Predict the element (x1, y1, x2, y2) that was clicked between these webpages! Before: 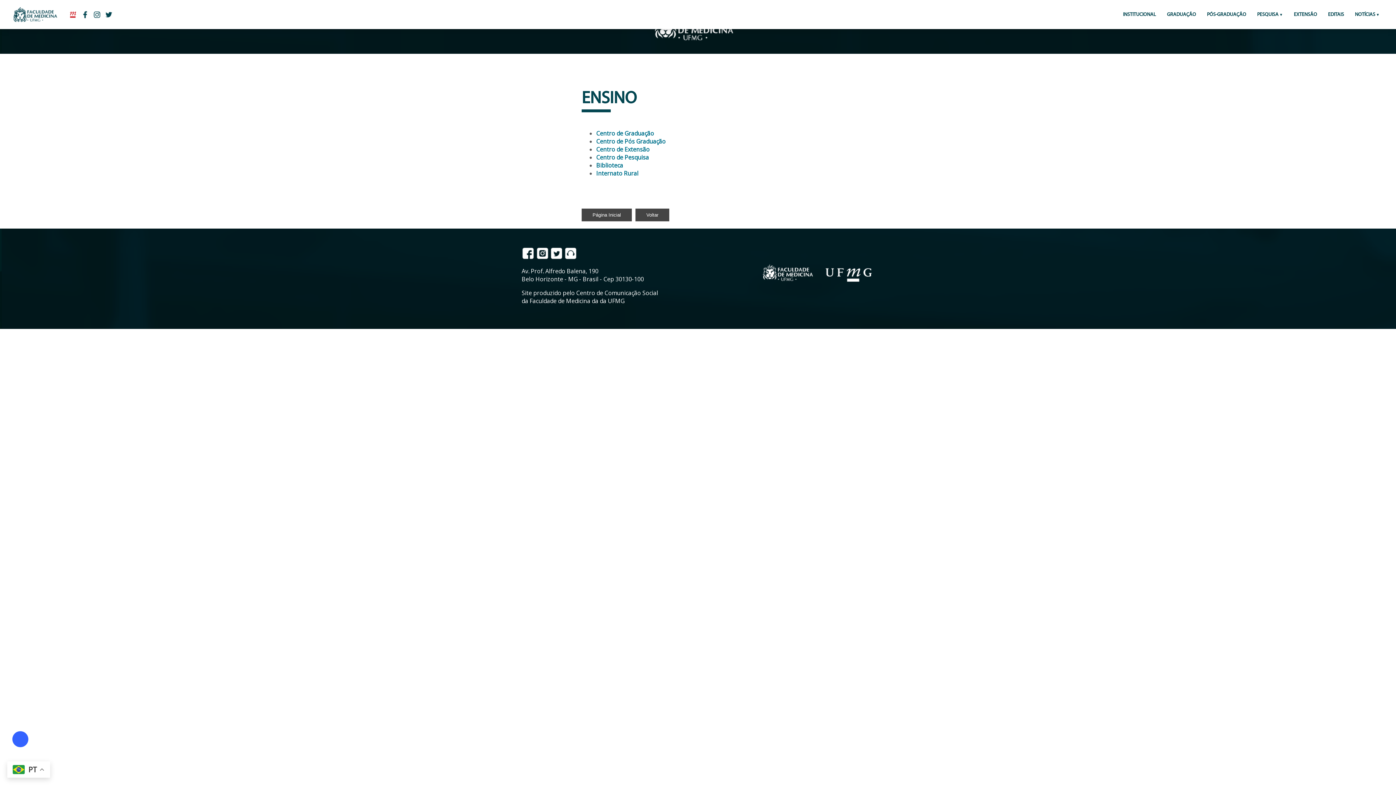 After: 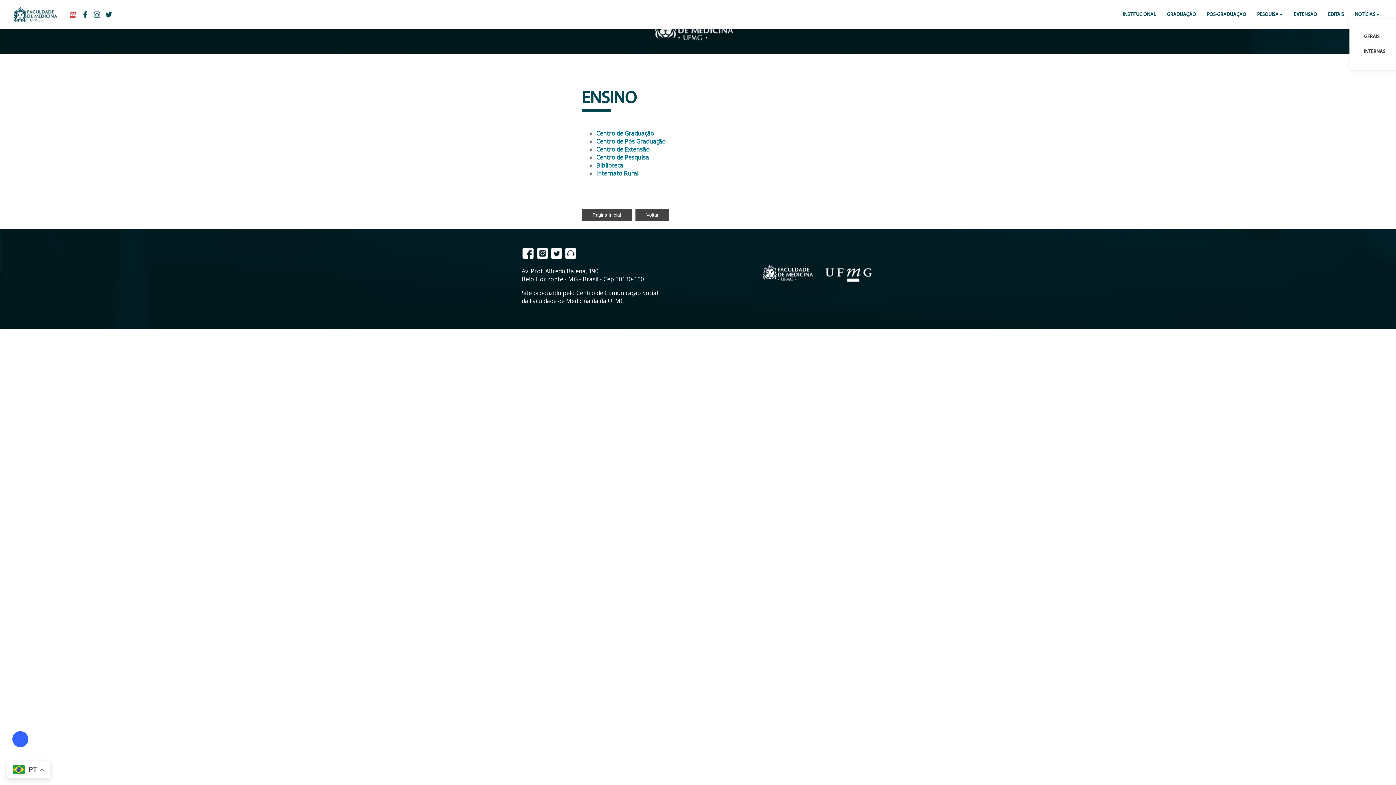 Action: label: NOTÍCIAS bbox: (1349, 6, 1385, 22)